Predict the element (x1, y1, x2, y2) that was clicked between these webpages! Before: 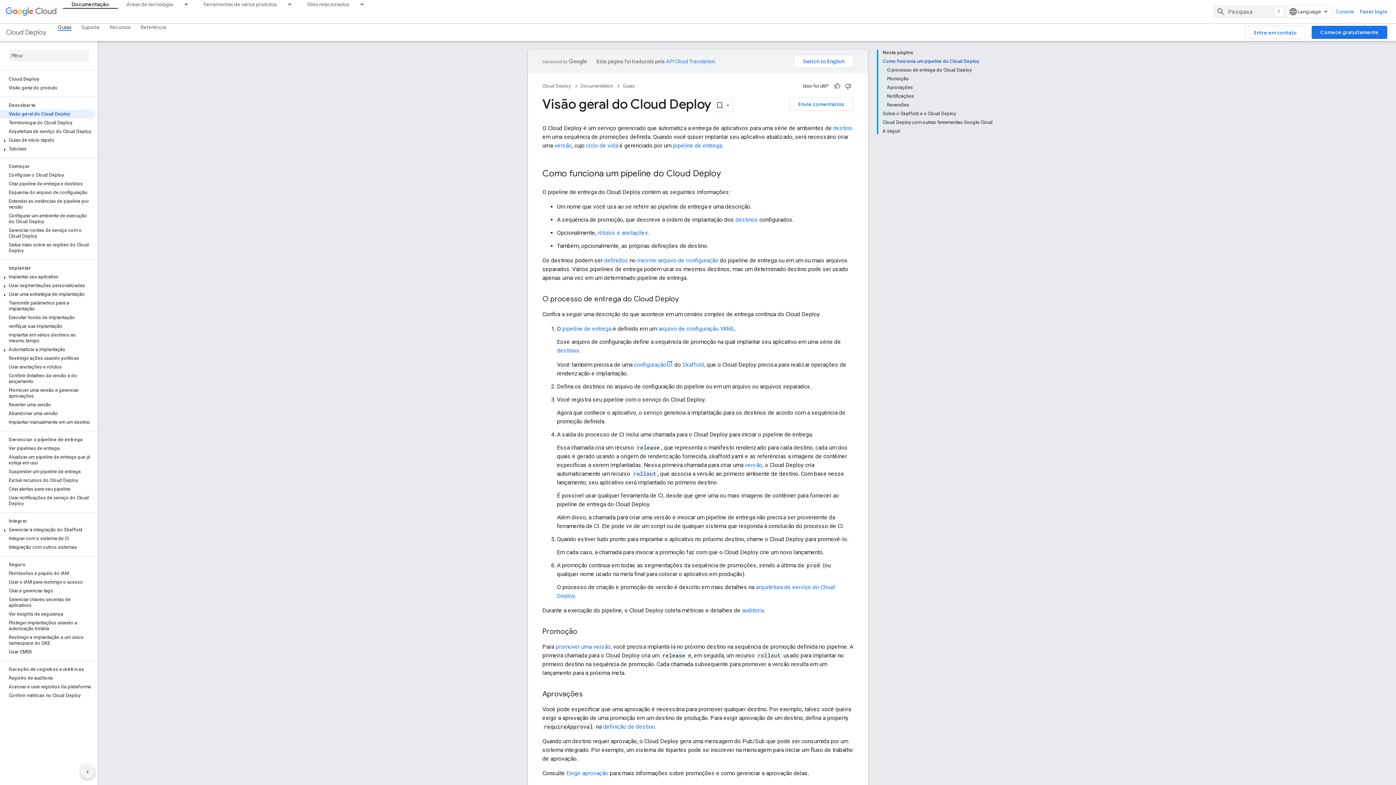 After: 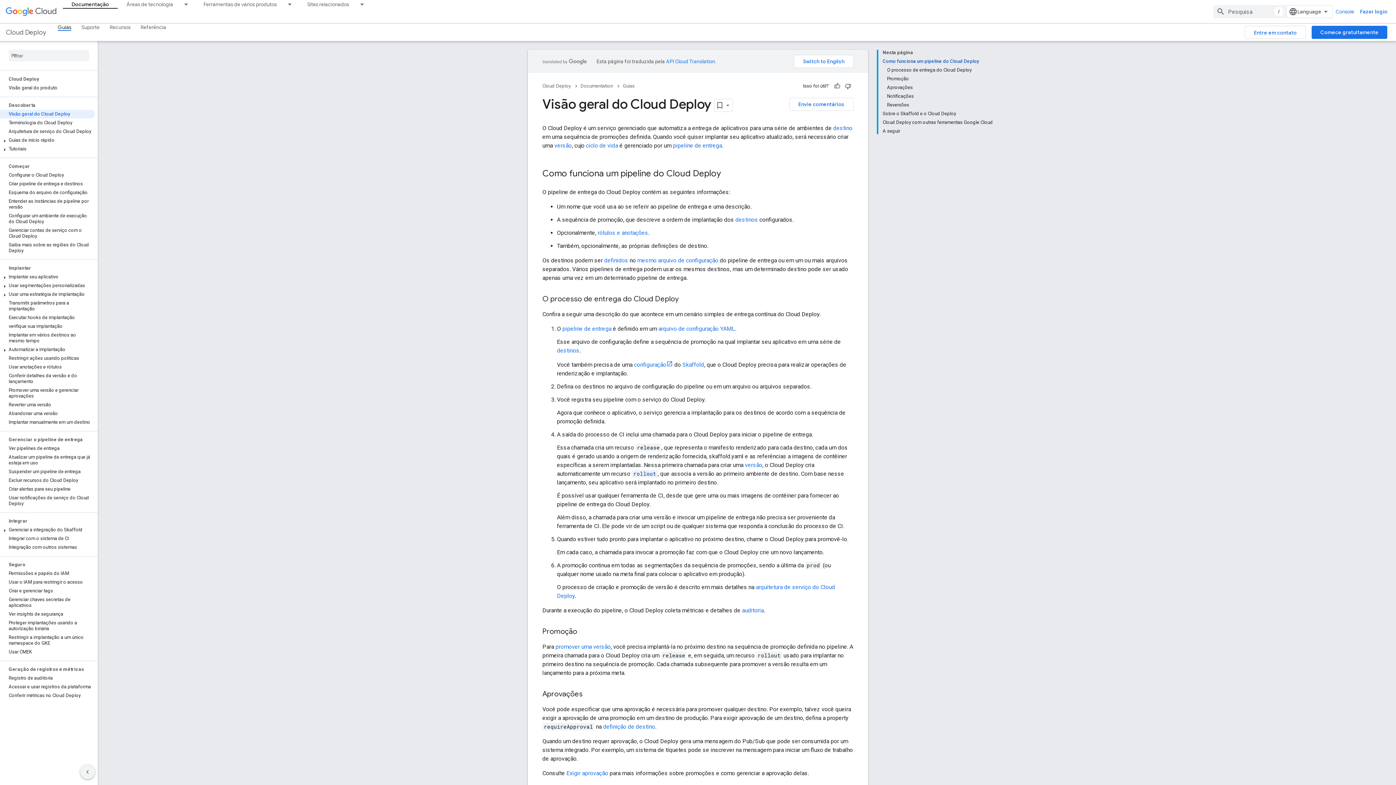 Action: label: Visão geral do Cloud Deploy bbox: (0, 109, 94, 118)